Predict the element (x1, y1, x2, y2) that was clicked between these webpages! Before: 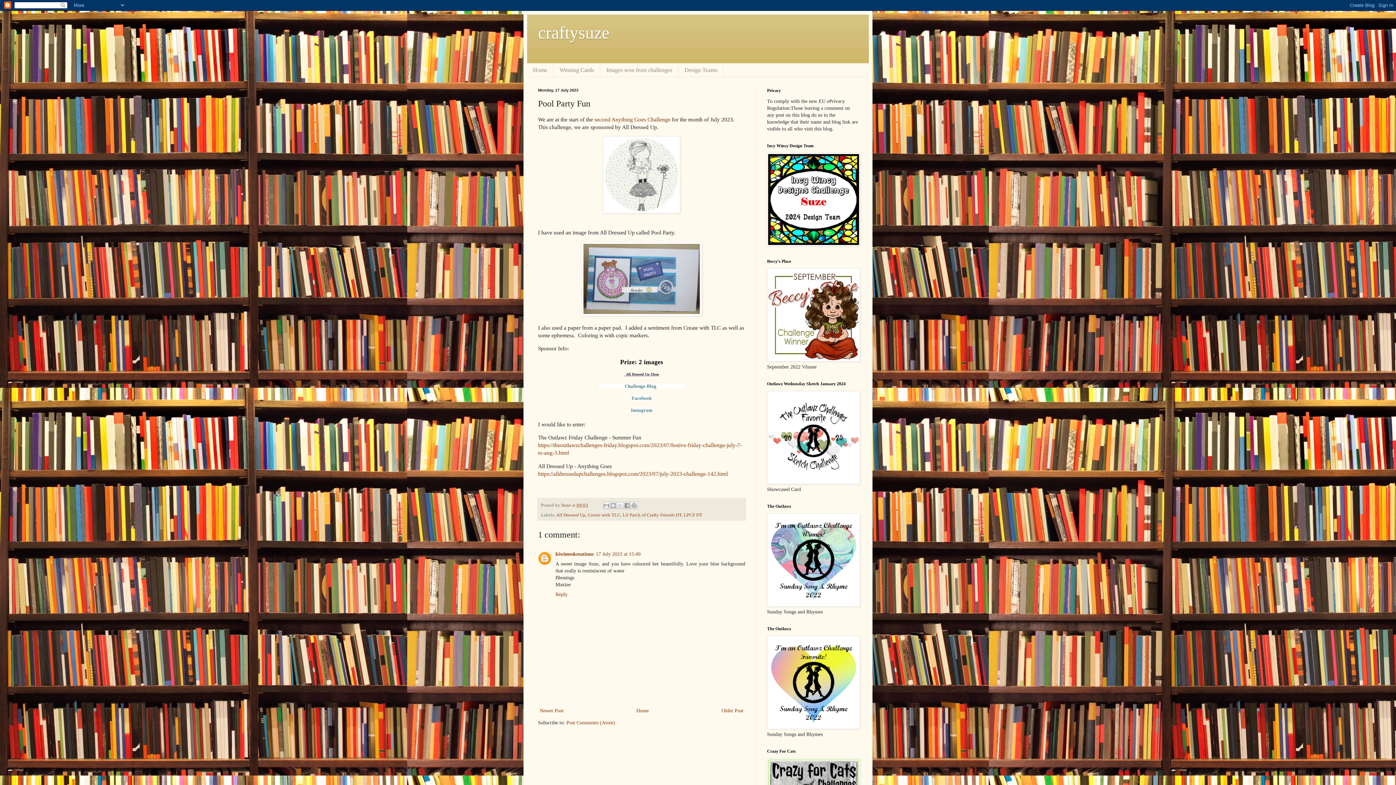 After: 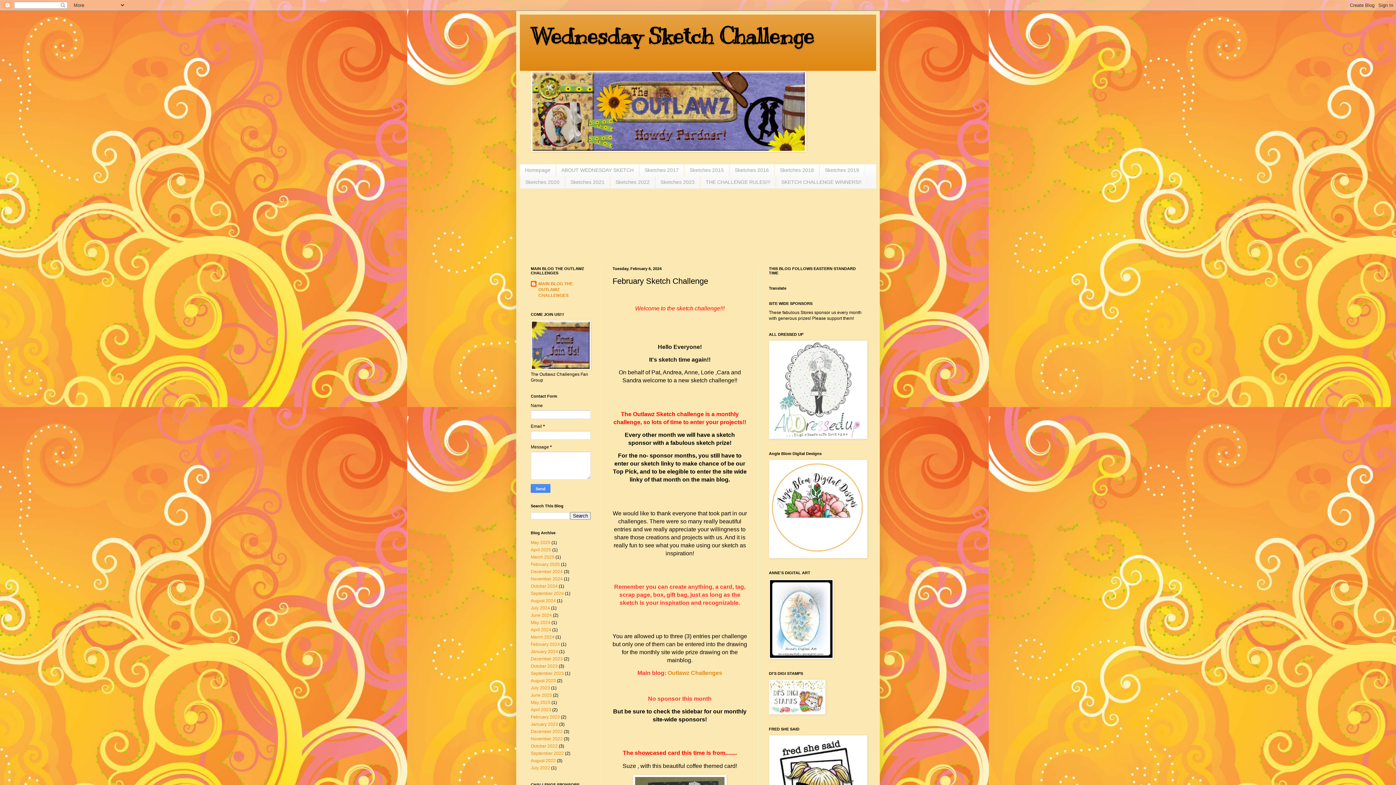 Action: bbox: (767, 480, 860, 485)